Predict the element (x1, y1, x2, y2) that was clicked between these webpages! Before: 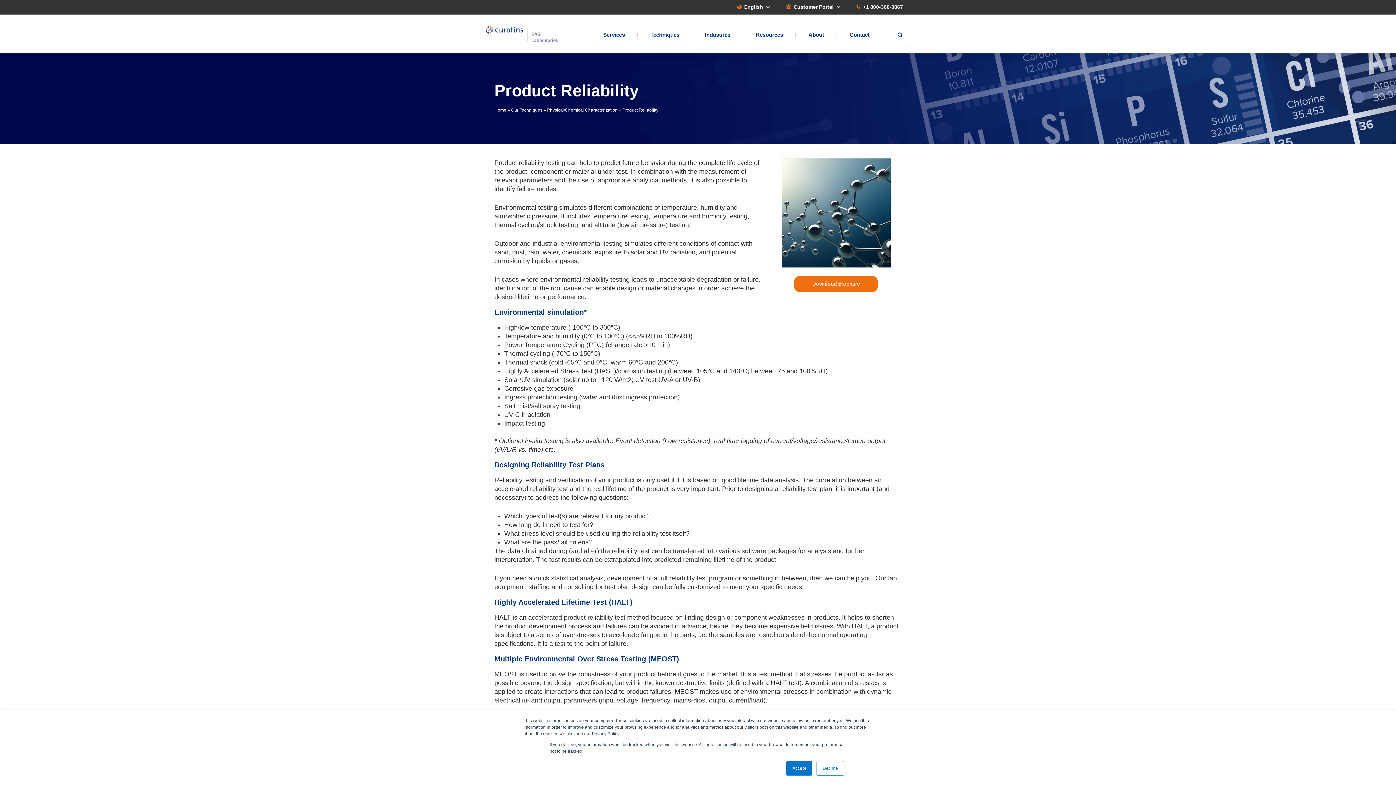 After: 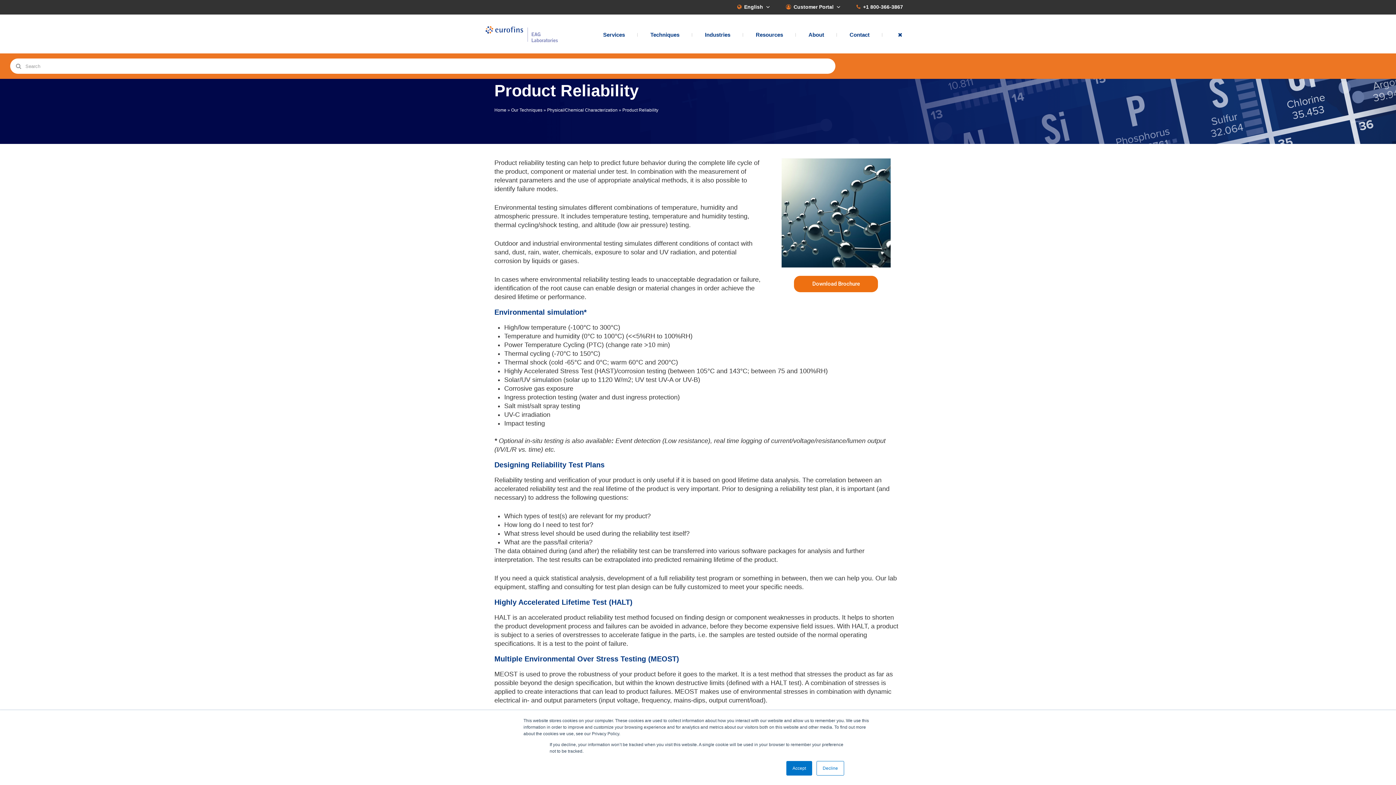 Action: bbox: (895, 29, 905, 40)